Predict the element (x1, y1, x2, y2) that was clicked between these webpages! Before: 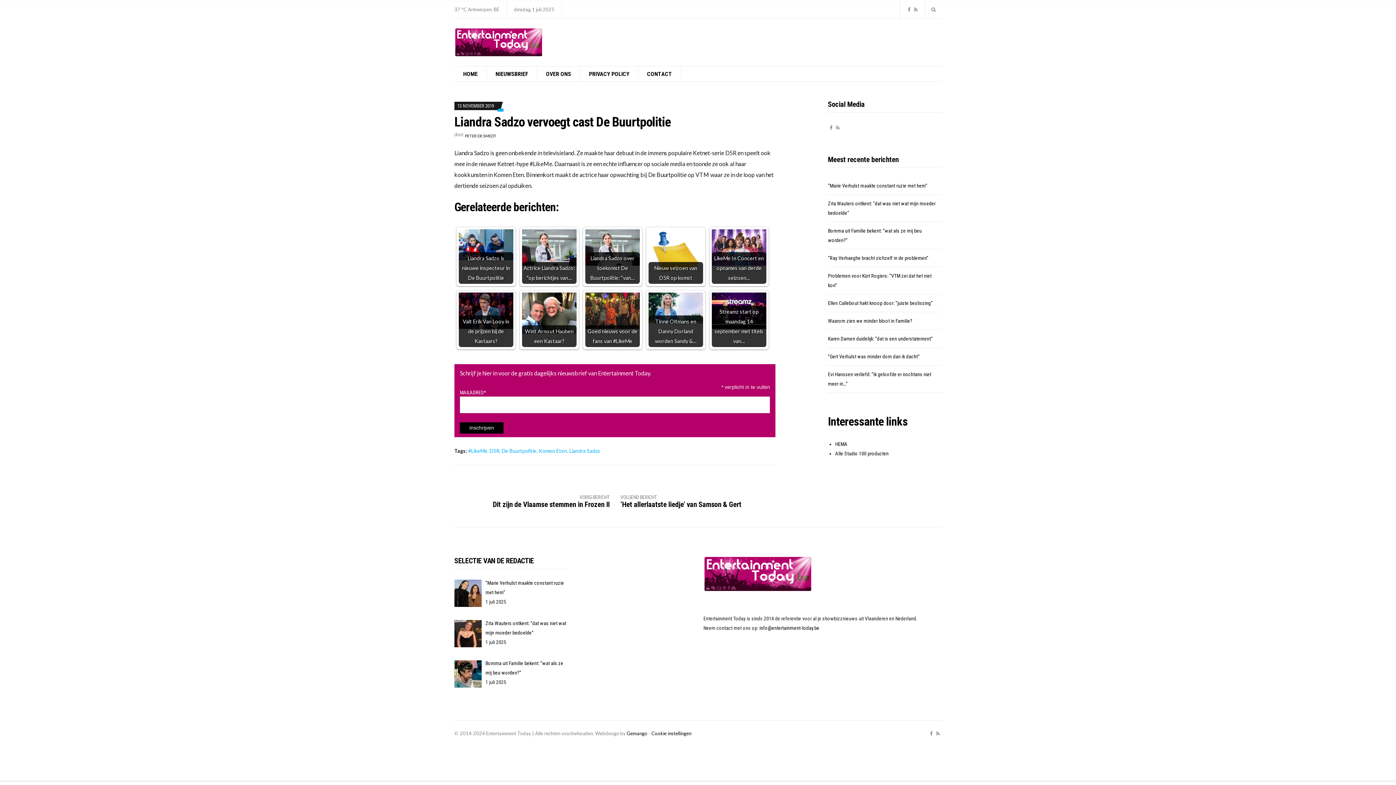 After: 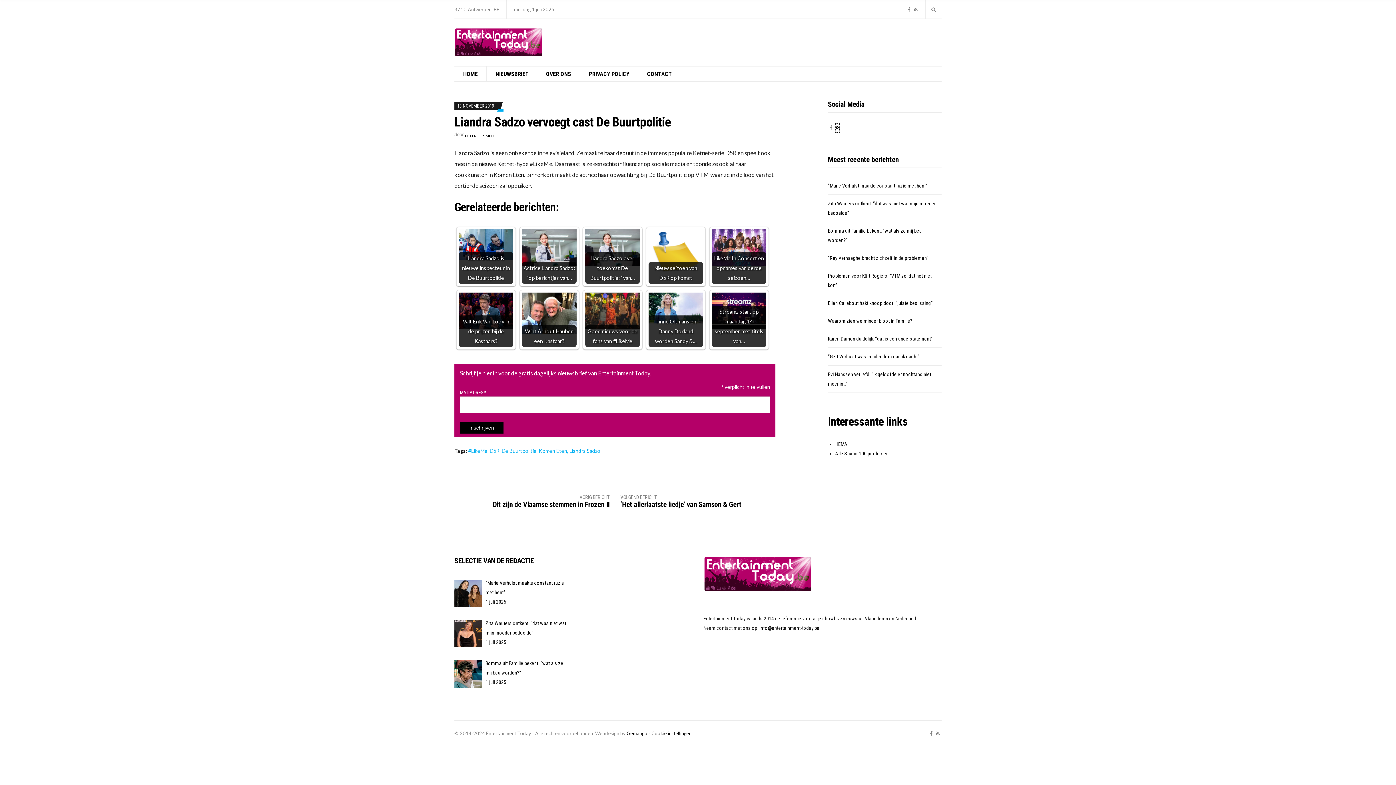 Action: bbox: (836, 123, 839, 132)